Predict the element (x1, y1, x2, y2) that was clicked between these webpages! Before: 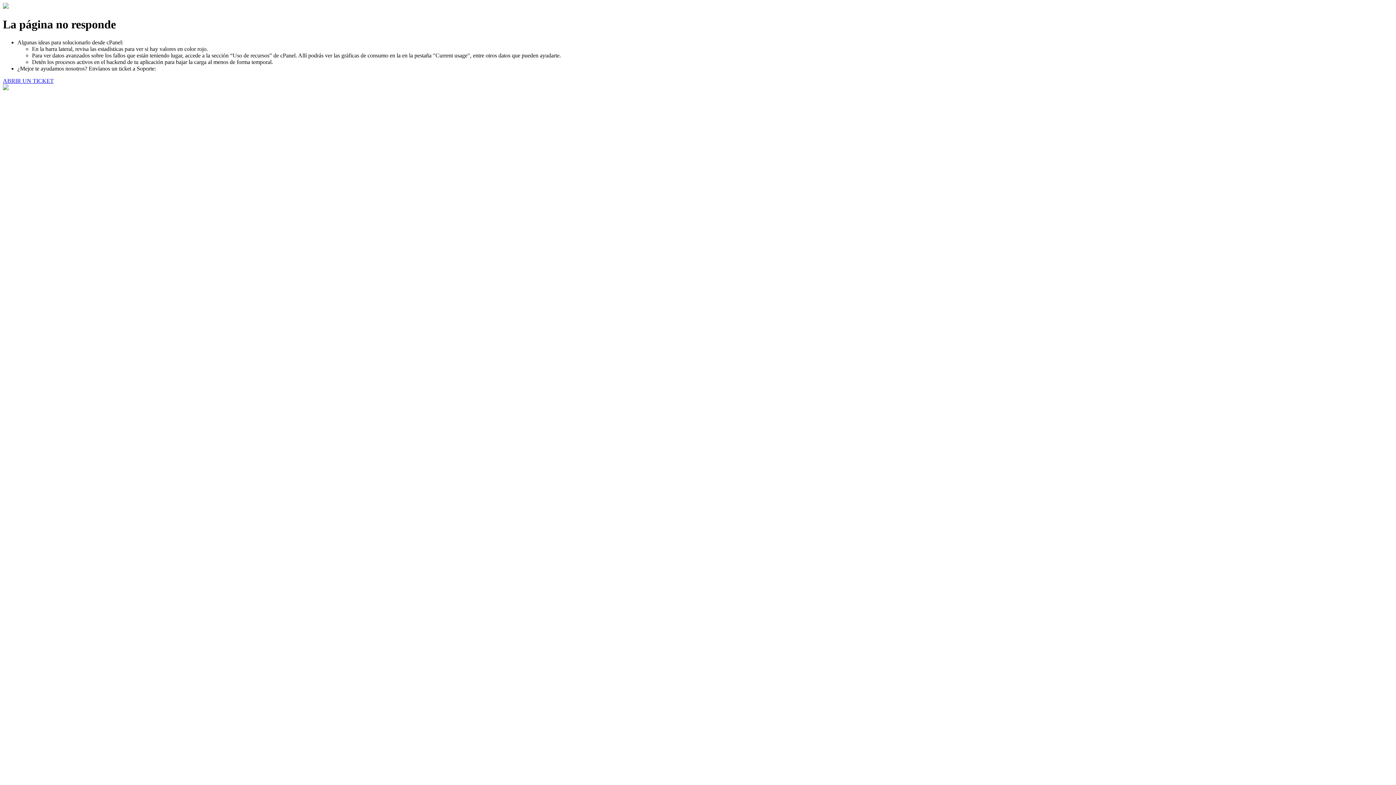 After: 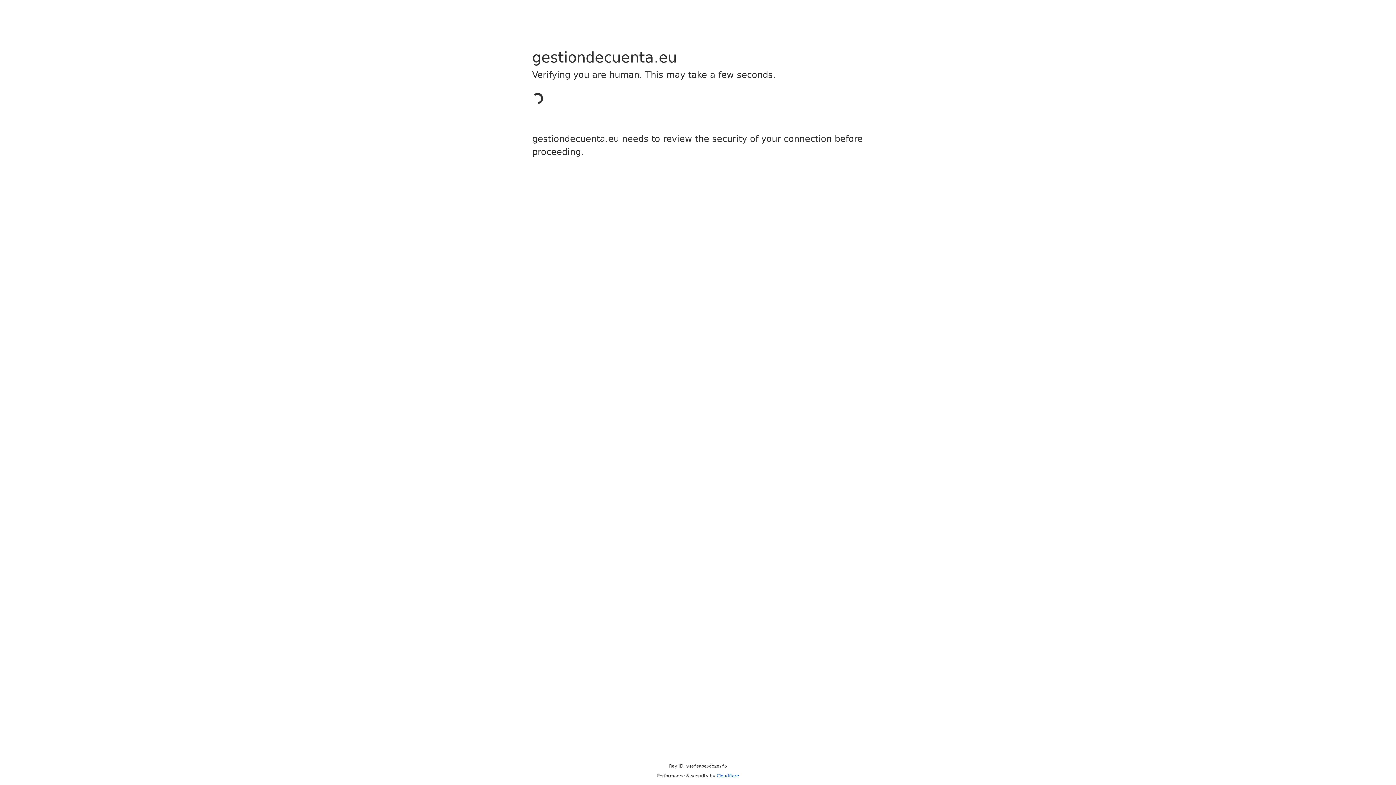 Action: bbox: (2, 77, 53, 83) label: ABRIR UN TICKET